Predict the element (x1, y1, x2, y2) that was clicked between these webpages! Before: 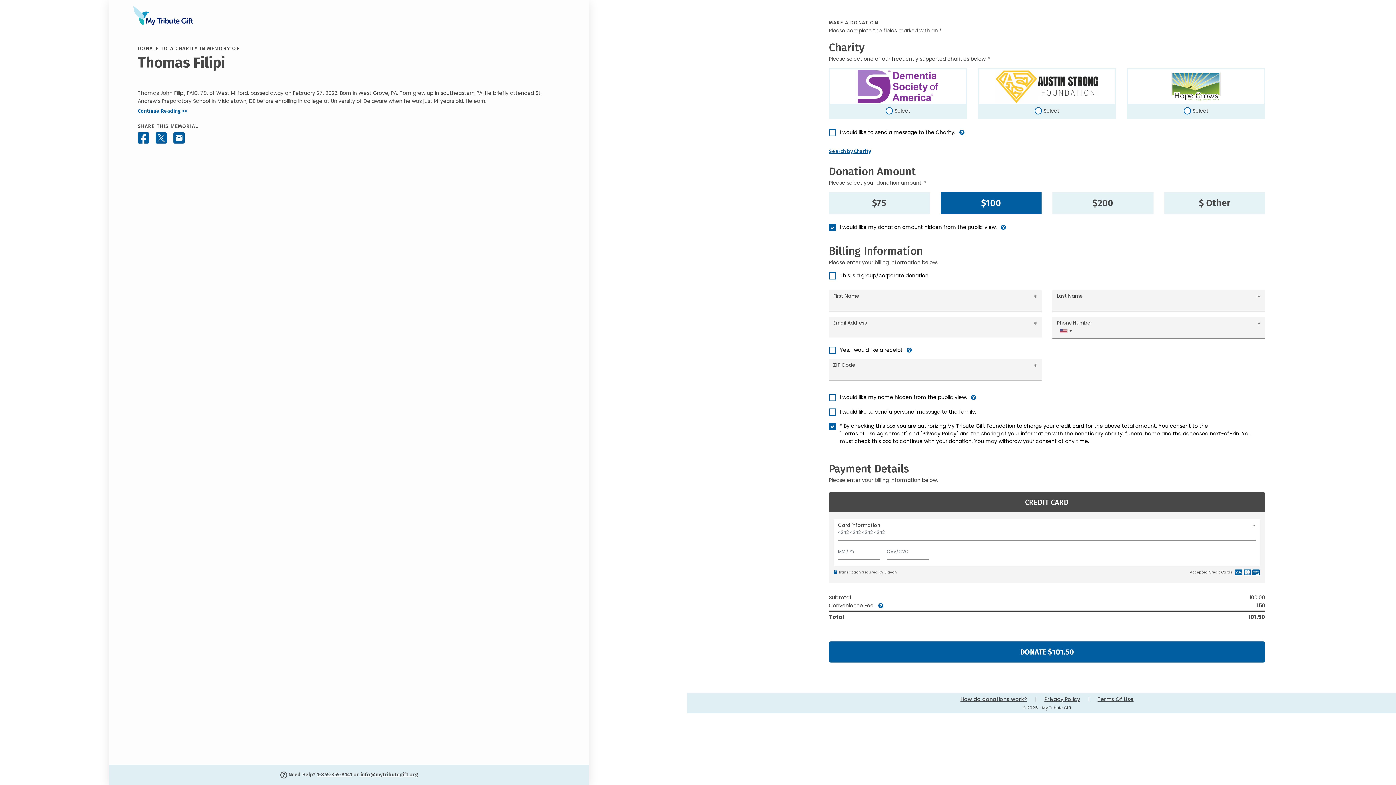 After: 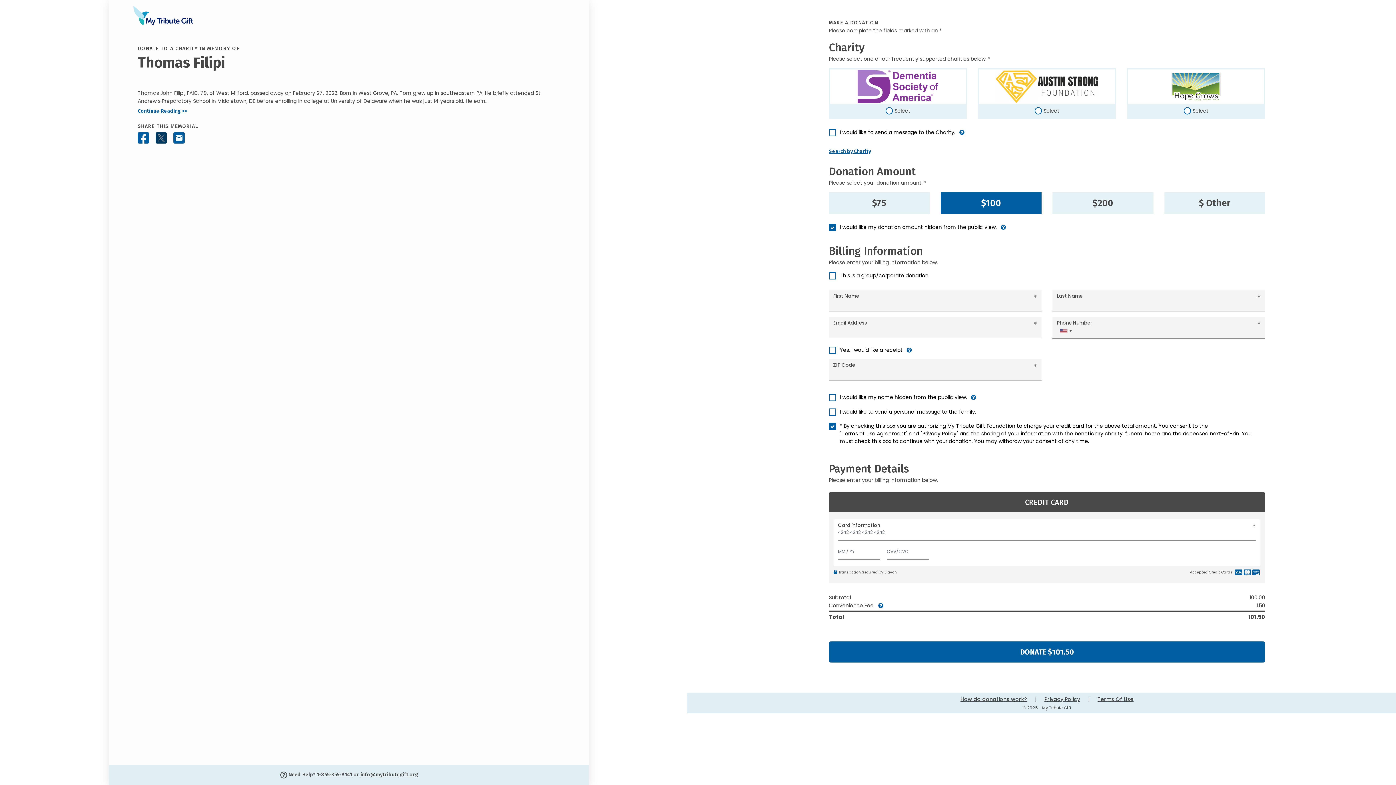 Action: label: Share this memorial on X - formerly Twitter bbox: (153, 129, 169, 146)